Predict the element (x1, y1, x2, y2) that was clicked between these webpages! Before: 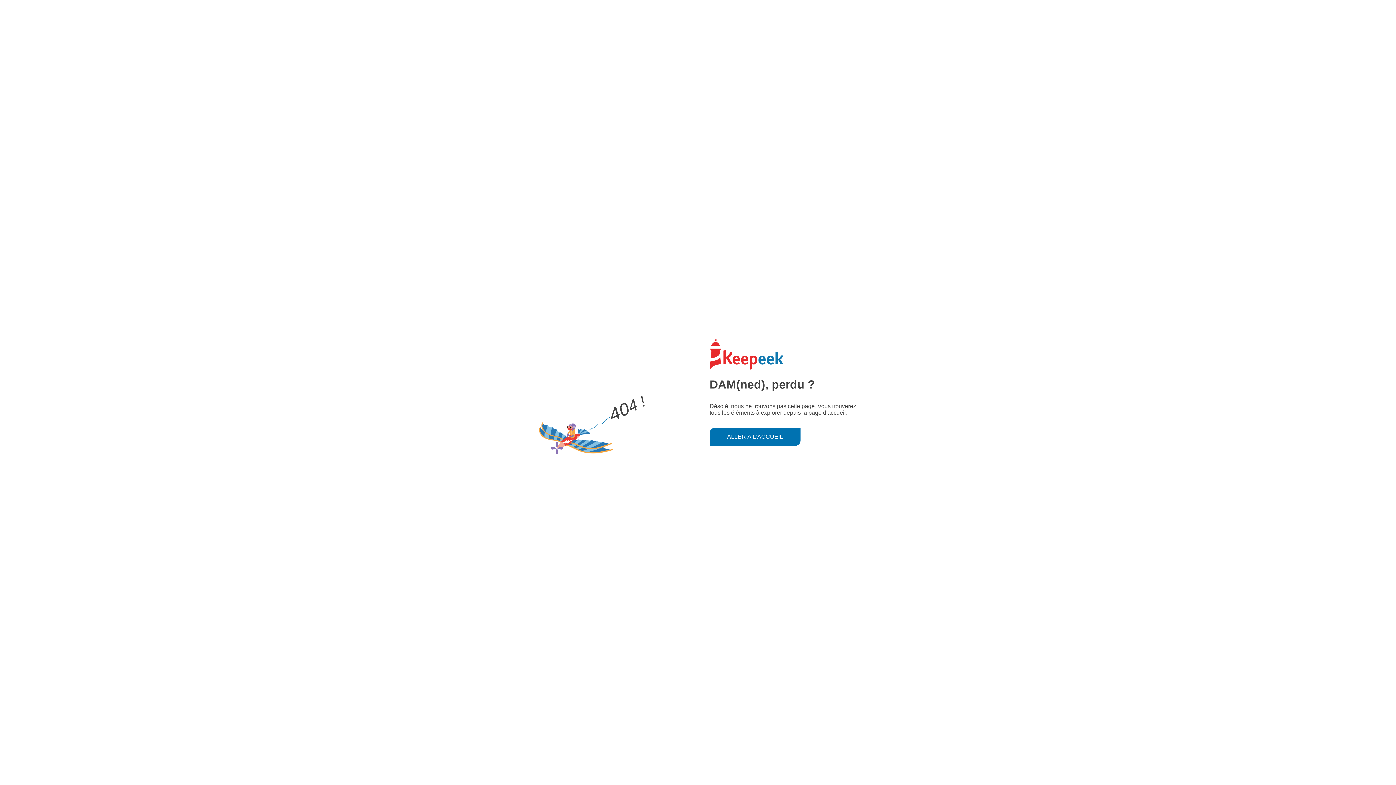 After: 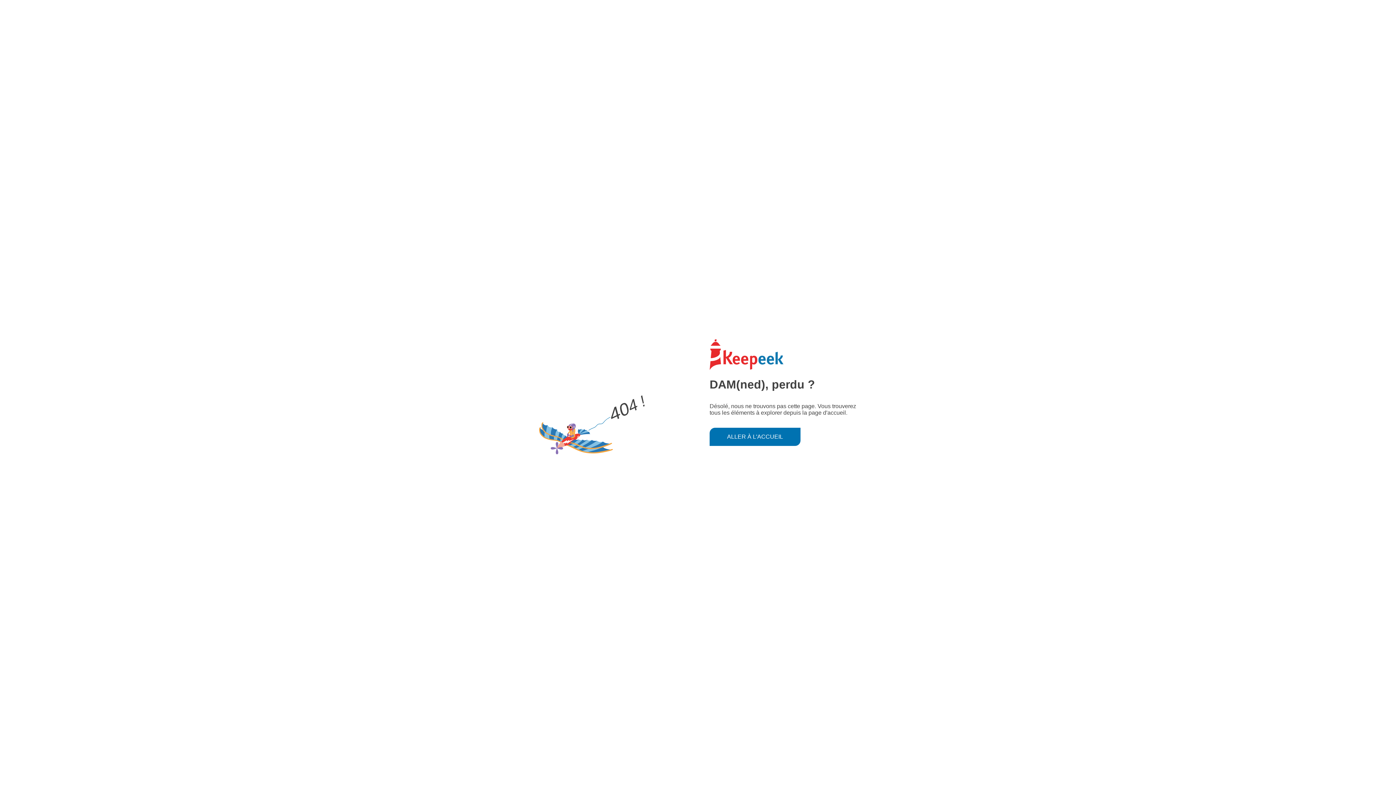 Action: label: ALLER À L'ACCUEIL bbox: (709, 427, 800, 446)